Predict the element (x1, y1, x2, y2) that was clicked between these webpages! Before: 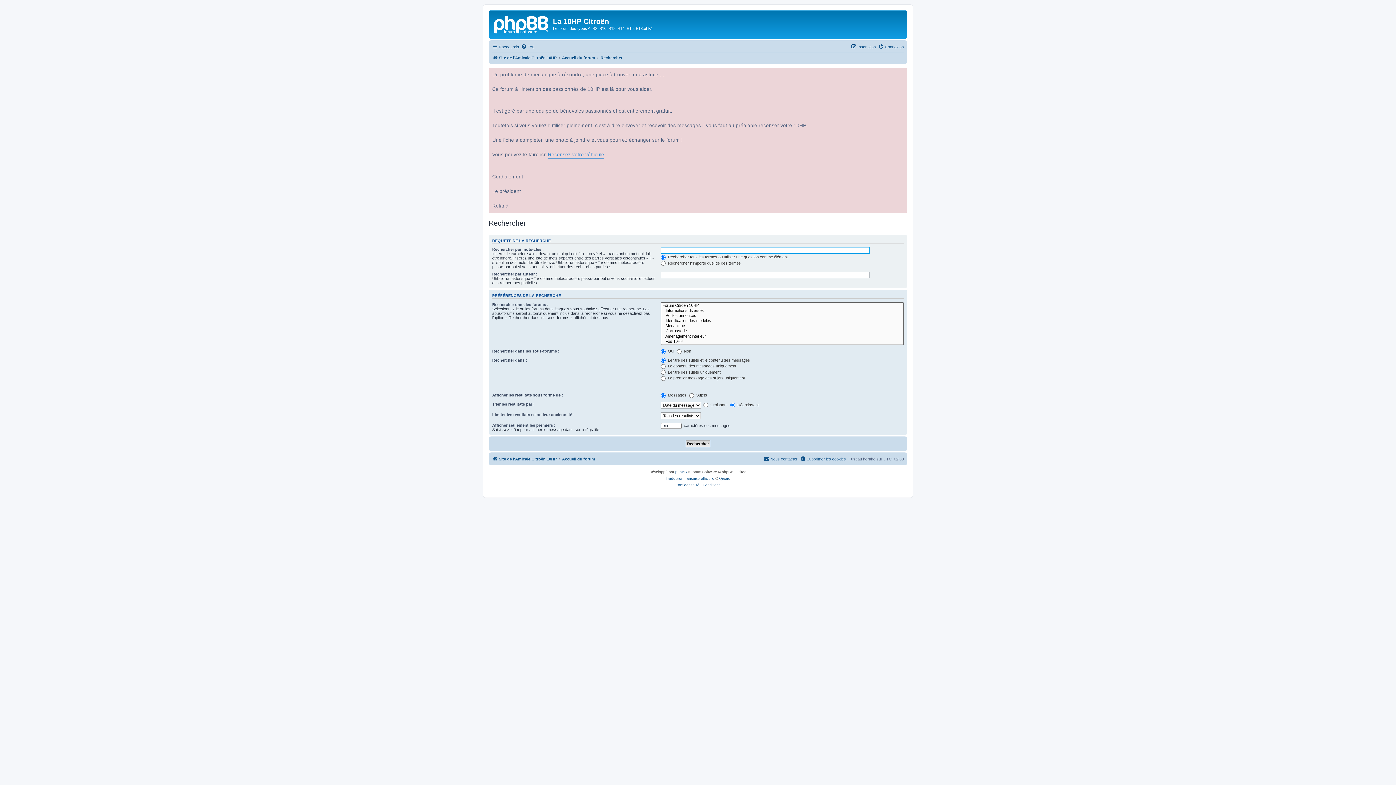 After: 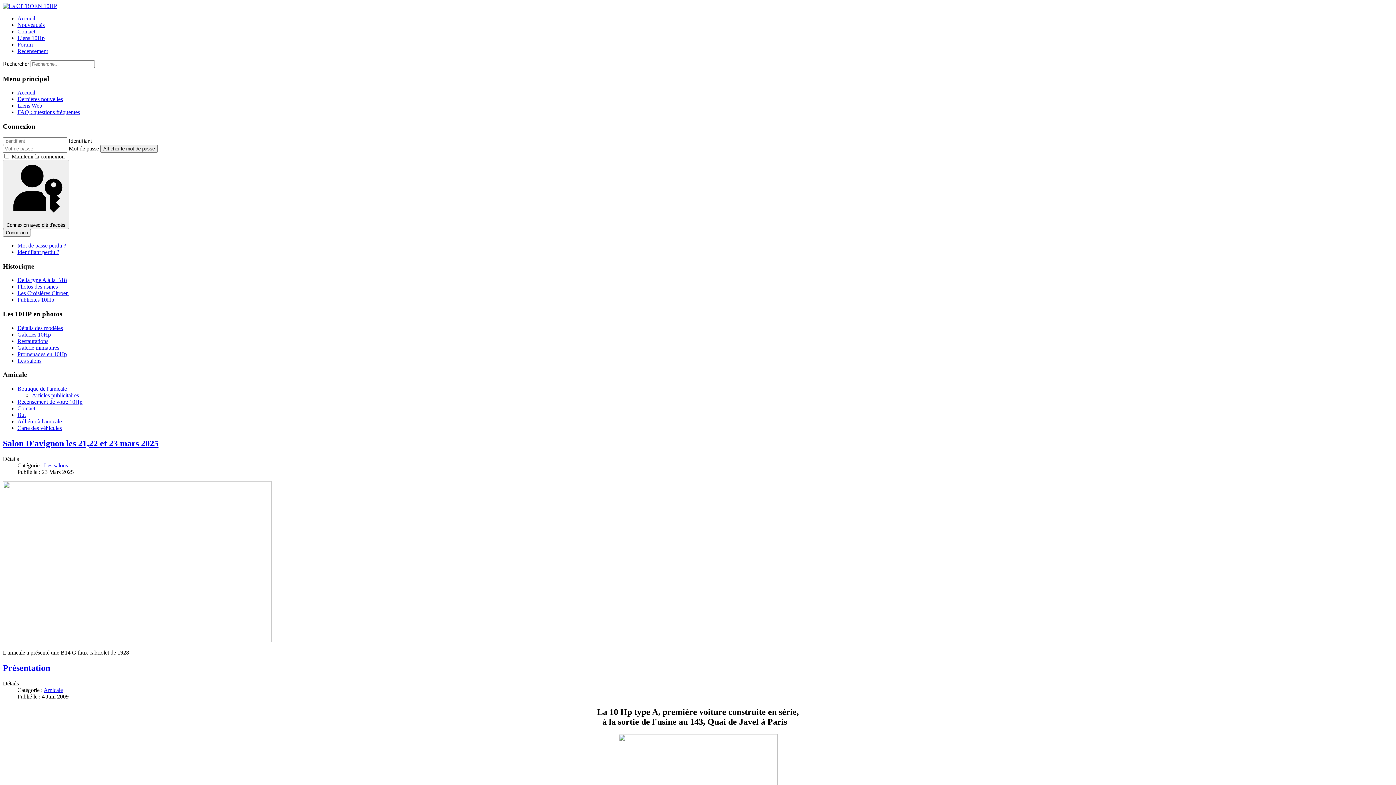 Action: bbox: (492, 454, 556, 463) label: Site de l'Amicale Citroën 10HP